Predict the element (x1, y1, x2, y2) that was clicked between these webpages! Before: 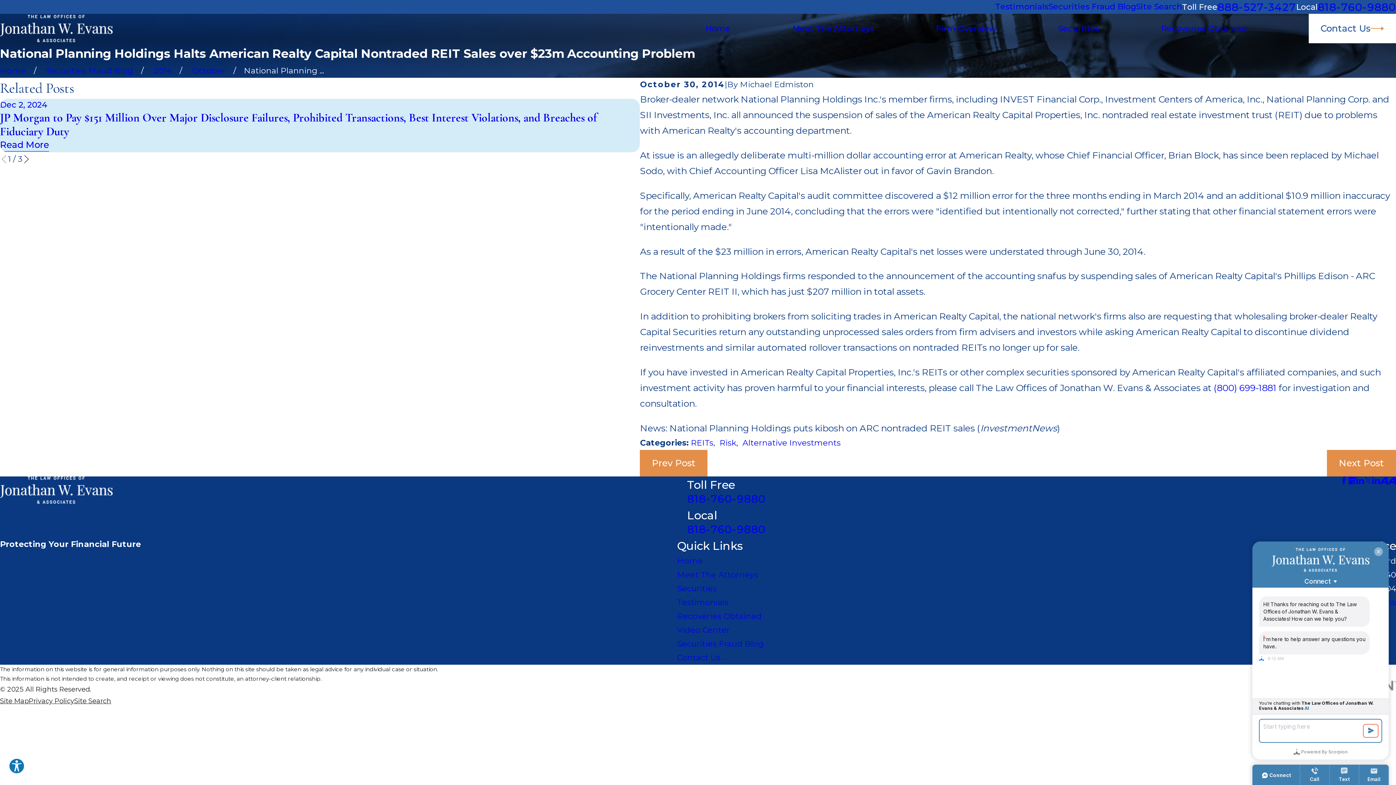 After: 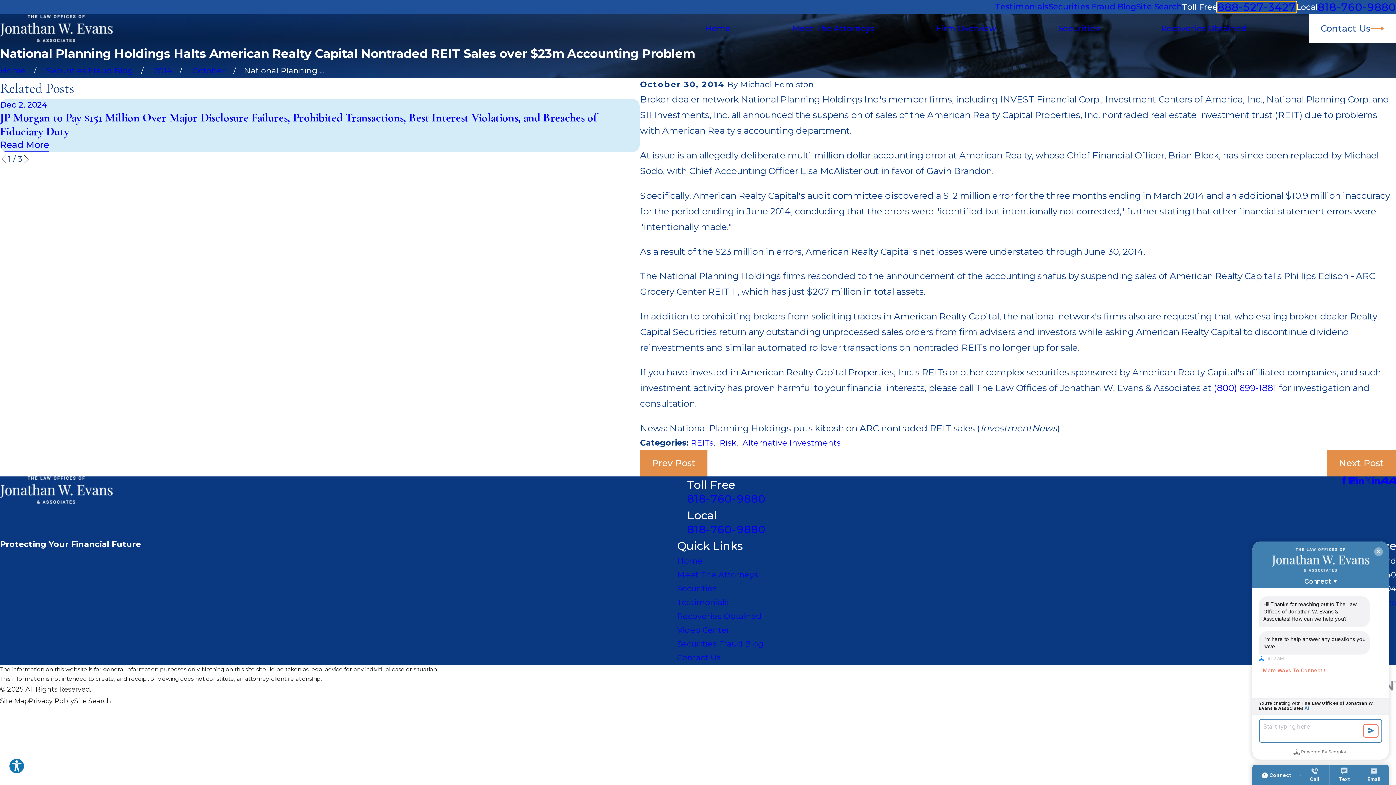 Action: bbox: (1217, 1, 1296, 12) label: 888-527-3427